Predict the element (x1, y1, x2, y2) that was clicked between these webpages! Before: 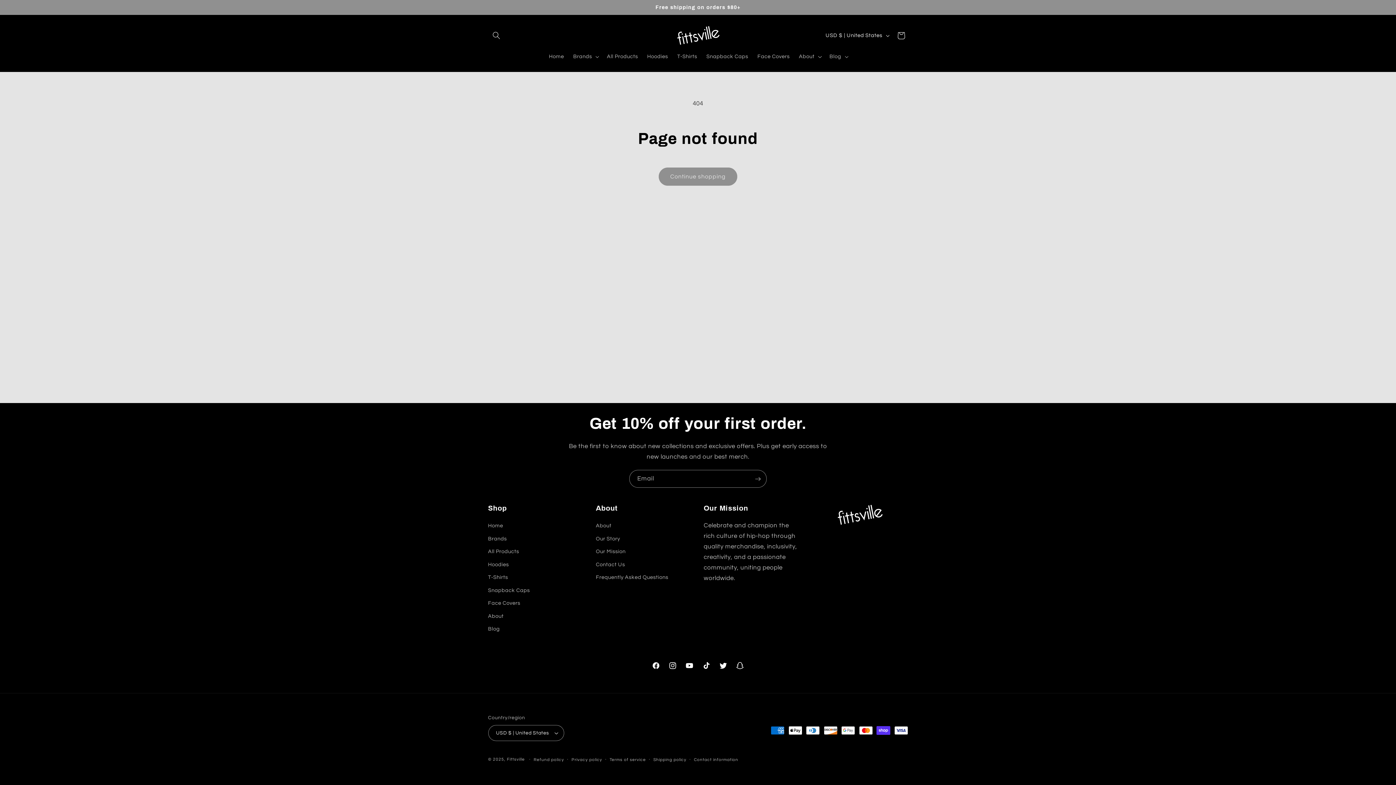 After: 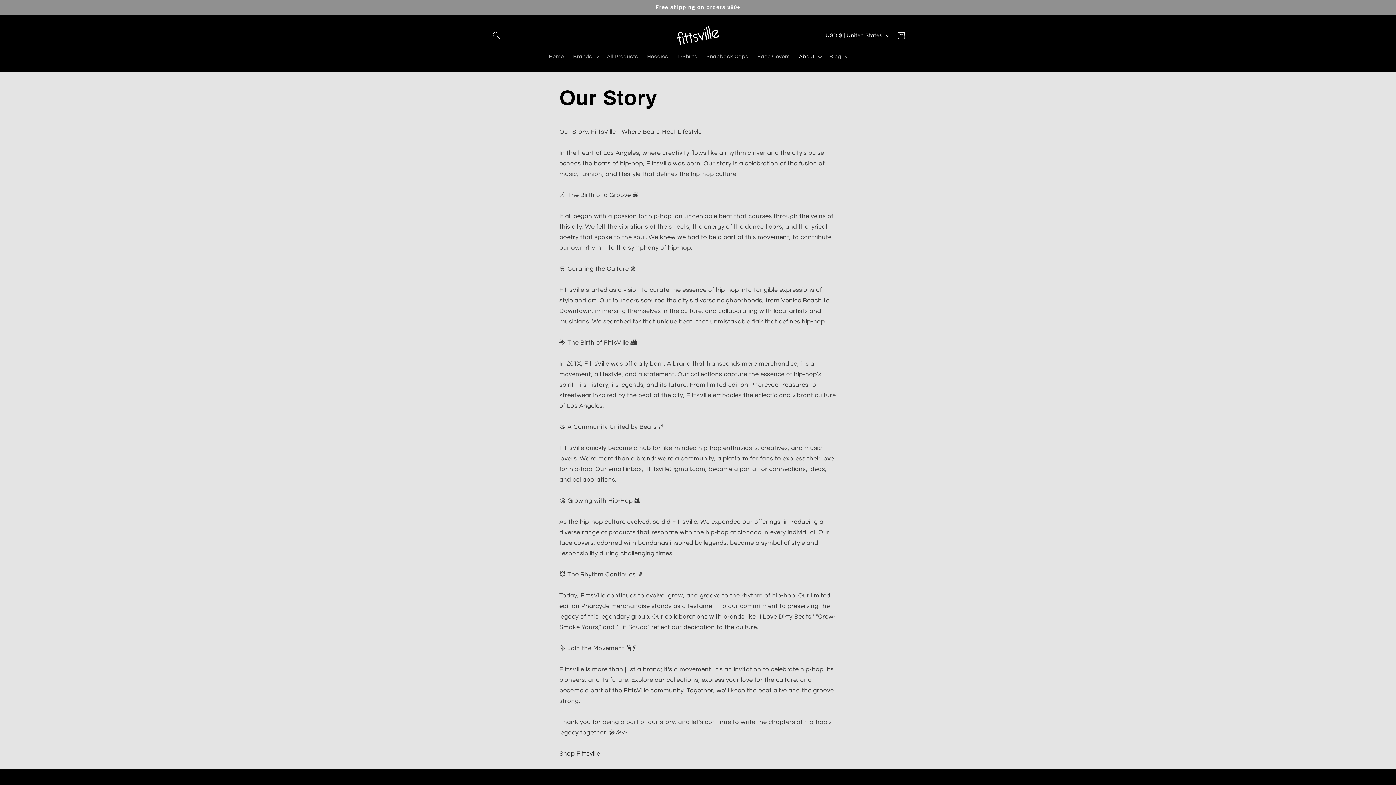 Action: bbox: (596, 532, 620, 545) label: Our Story